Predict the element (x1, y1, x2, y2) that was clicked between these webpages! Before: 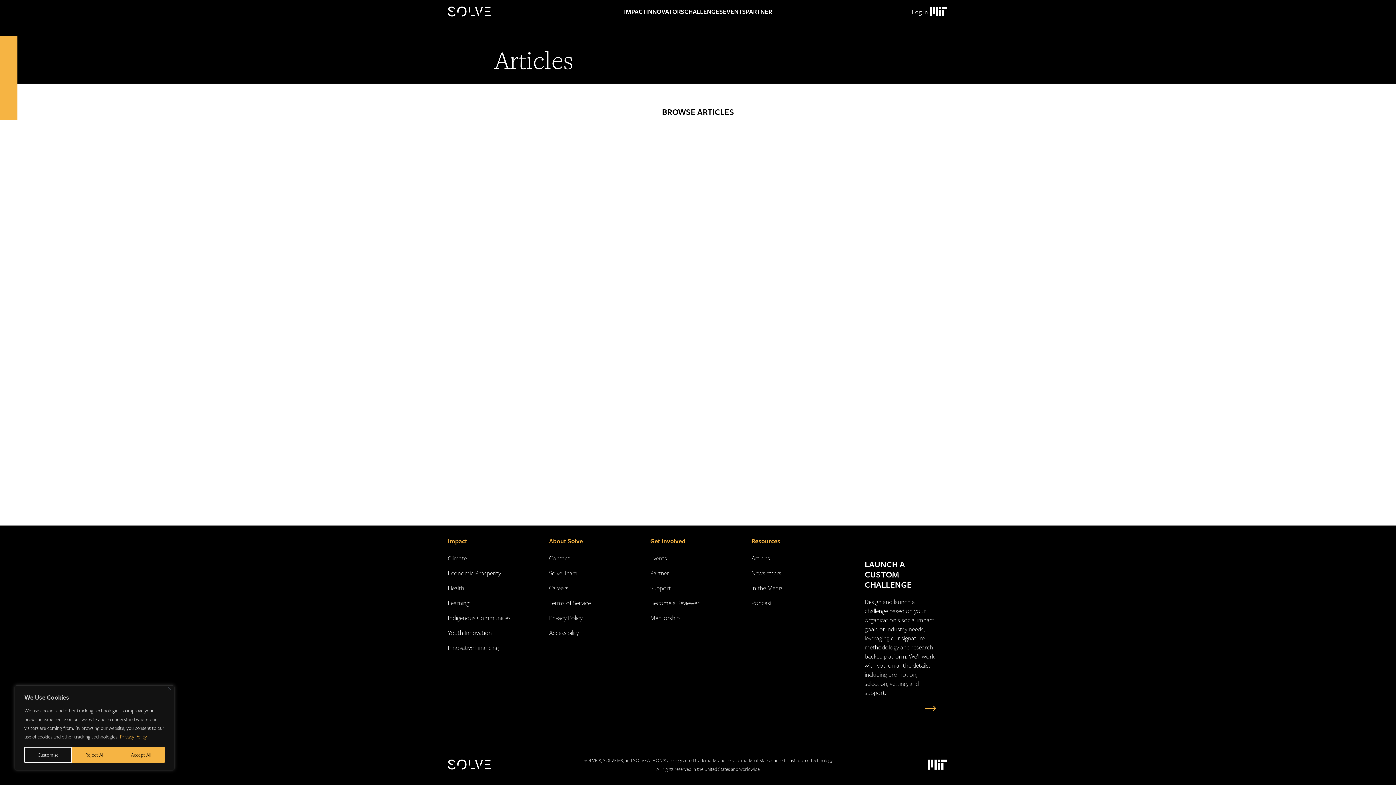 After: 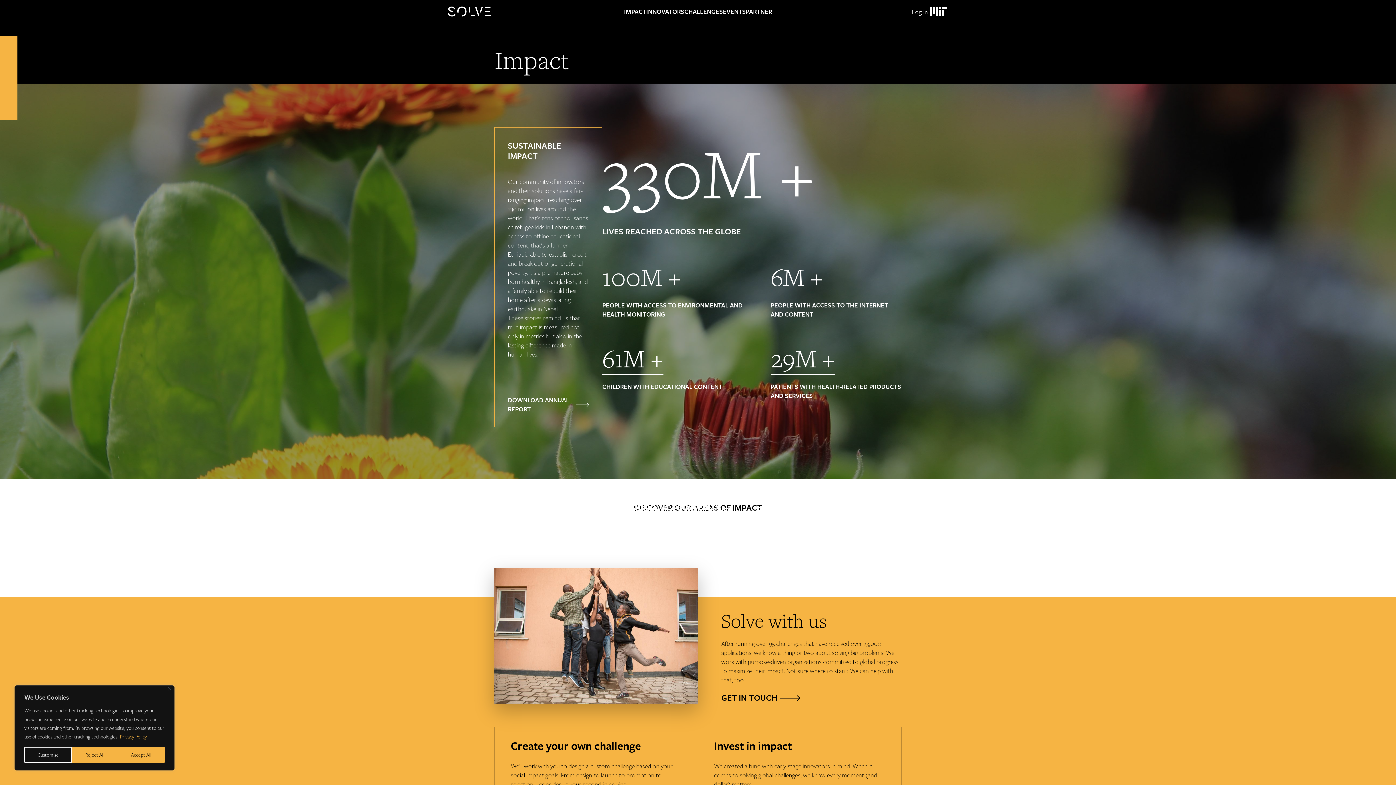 Action: bbox: (624, 0, 646, 23) label: IMPACT